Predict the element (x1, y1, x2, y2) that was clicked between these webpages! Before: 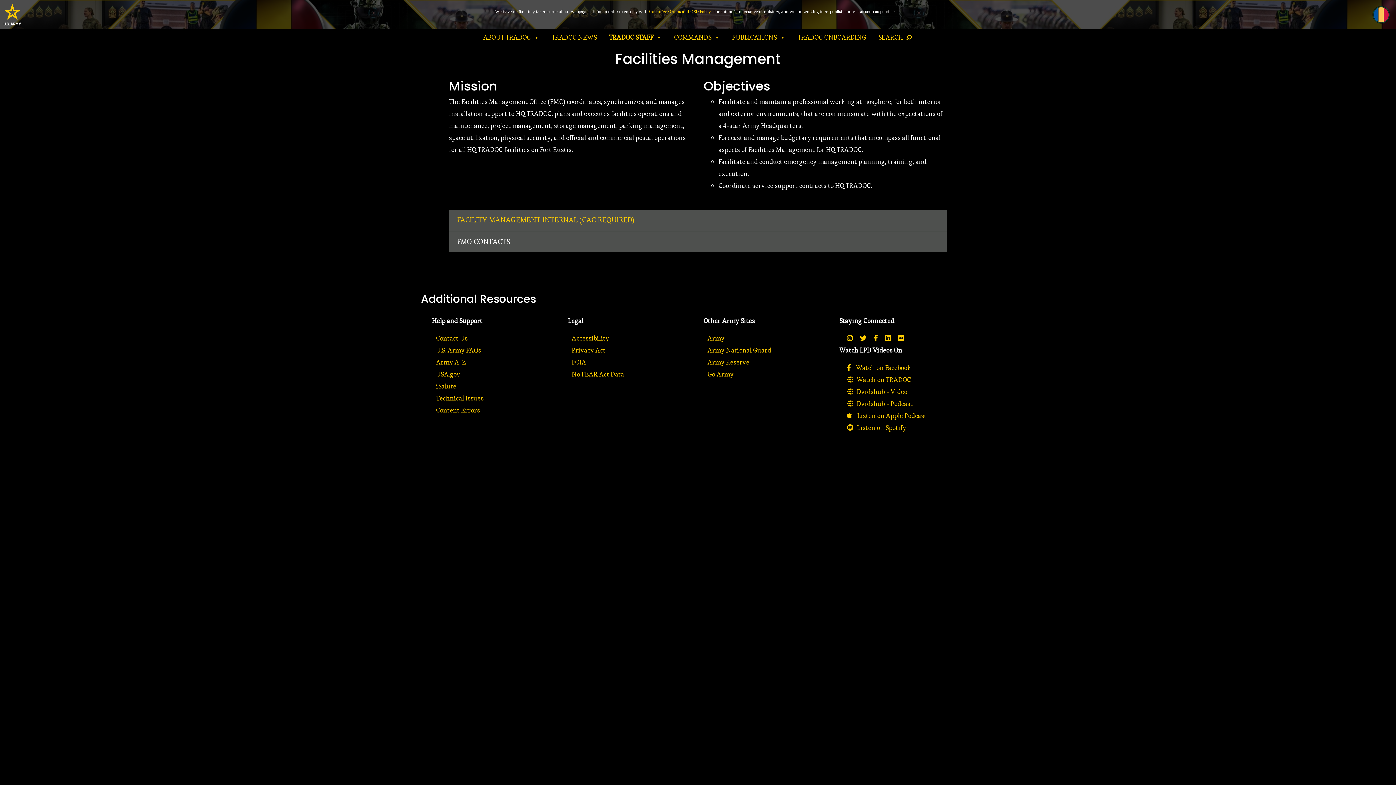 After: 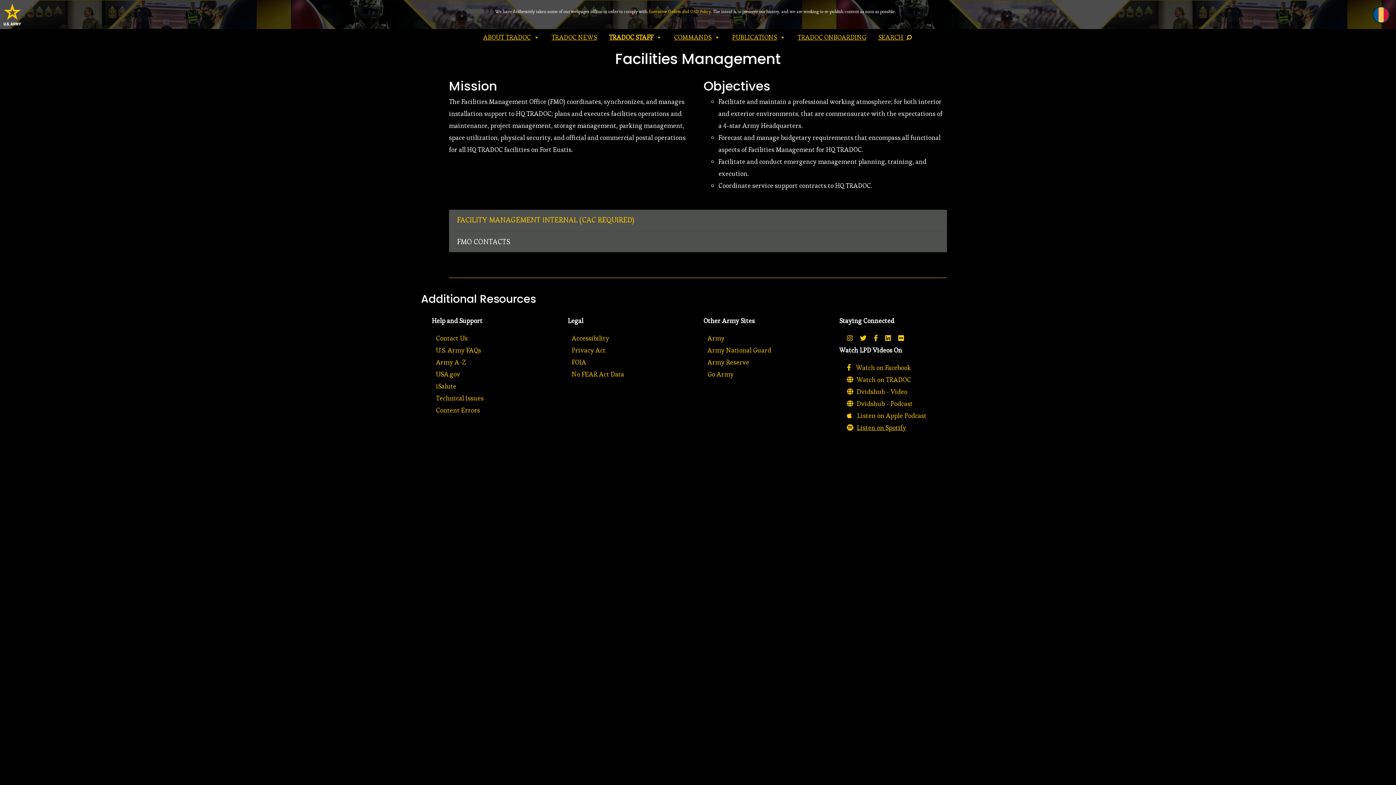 Action: label: Listen on Spotify bbox: (843, 423, 906, 431)